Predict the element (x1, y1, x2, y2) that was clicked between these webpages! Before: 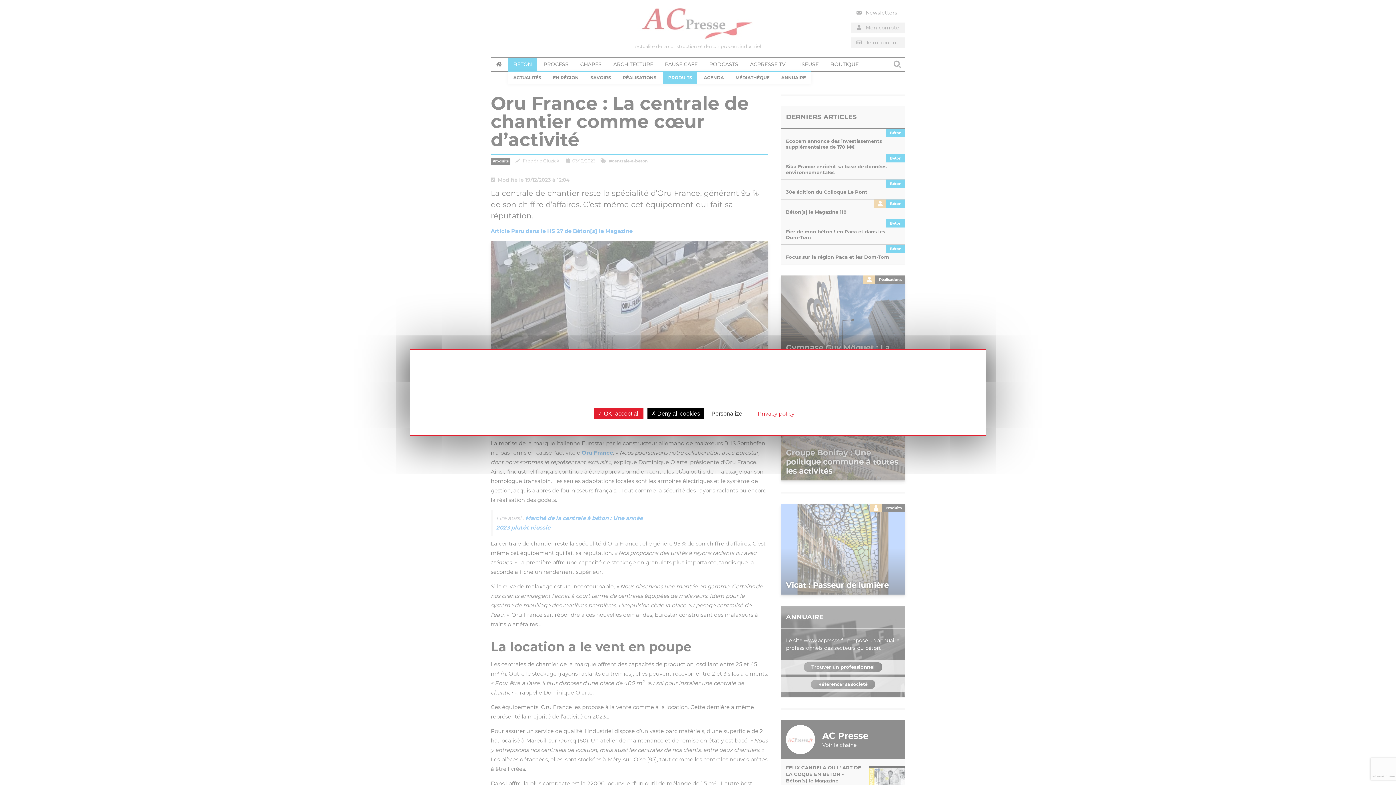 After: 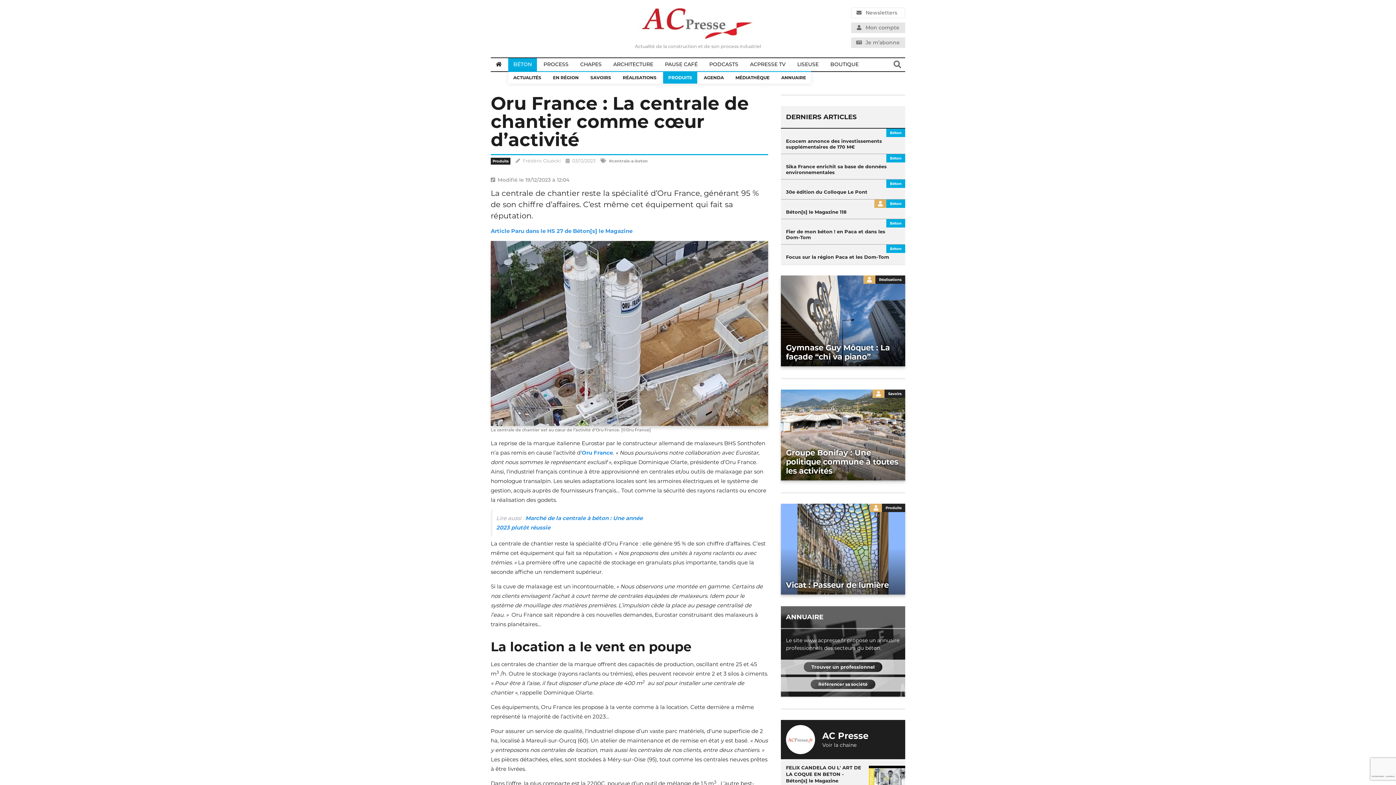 Action: bbox: (647, 408, 704, 419) label:  Deny all cookies